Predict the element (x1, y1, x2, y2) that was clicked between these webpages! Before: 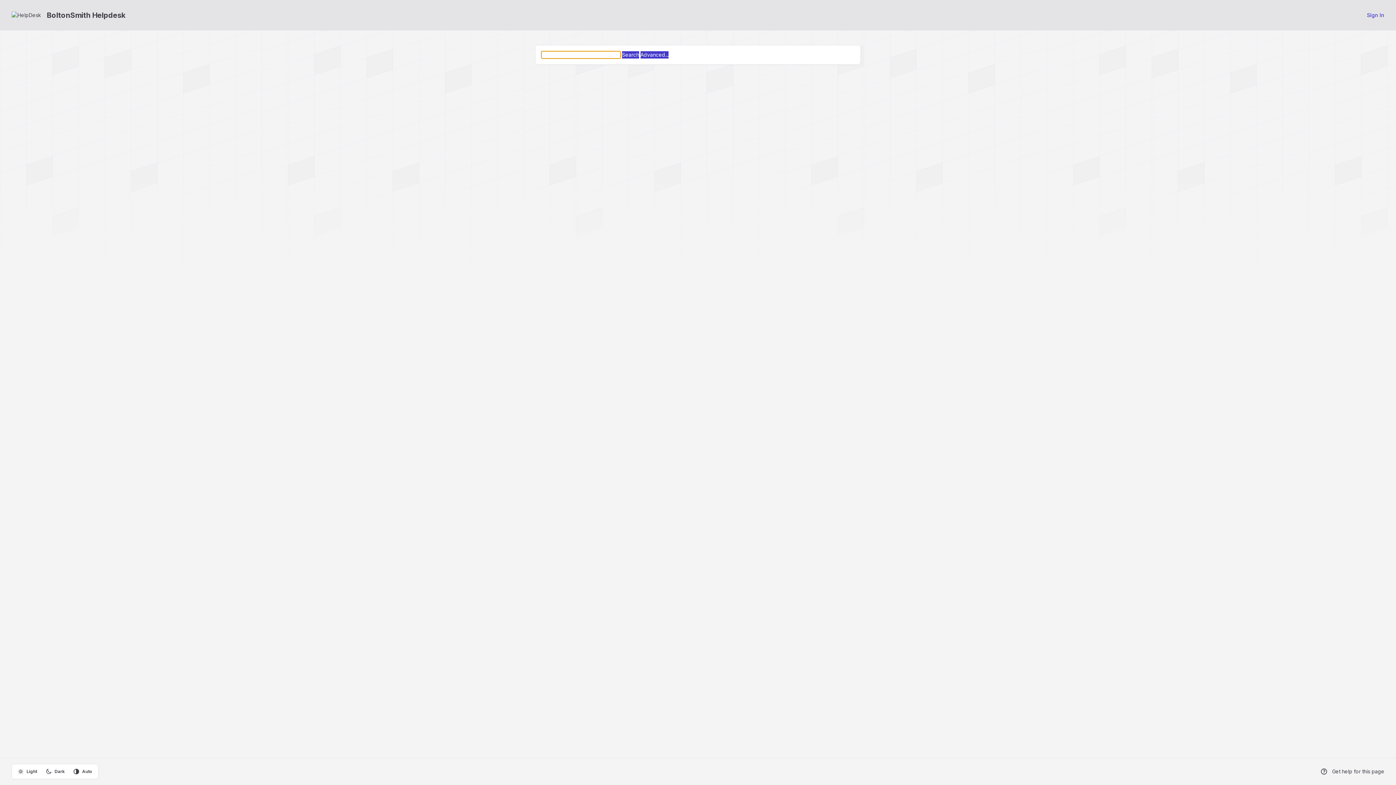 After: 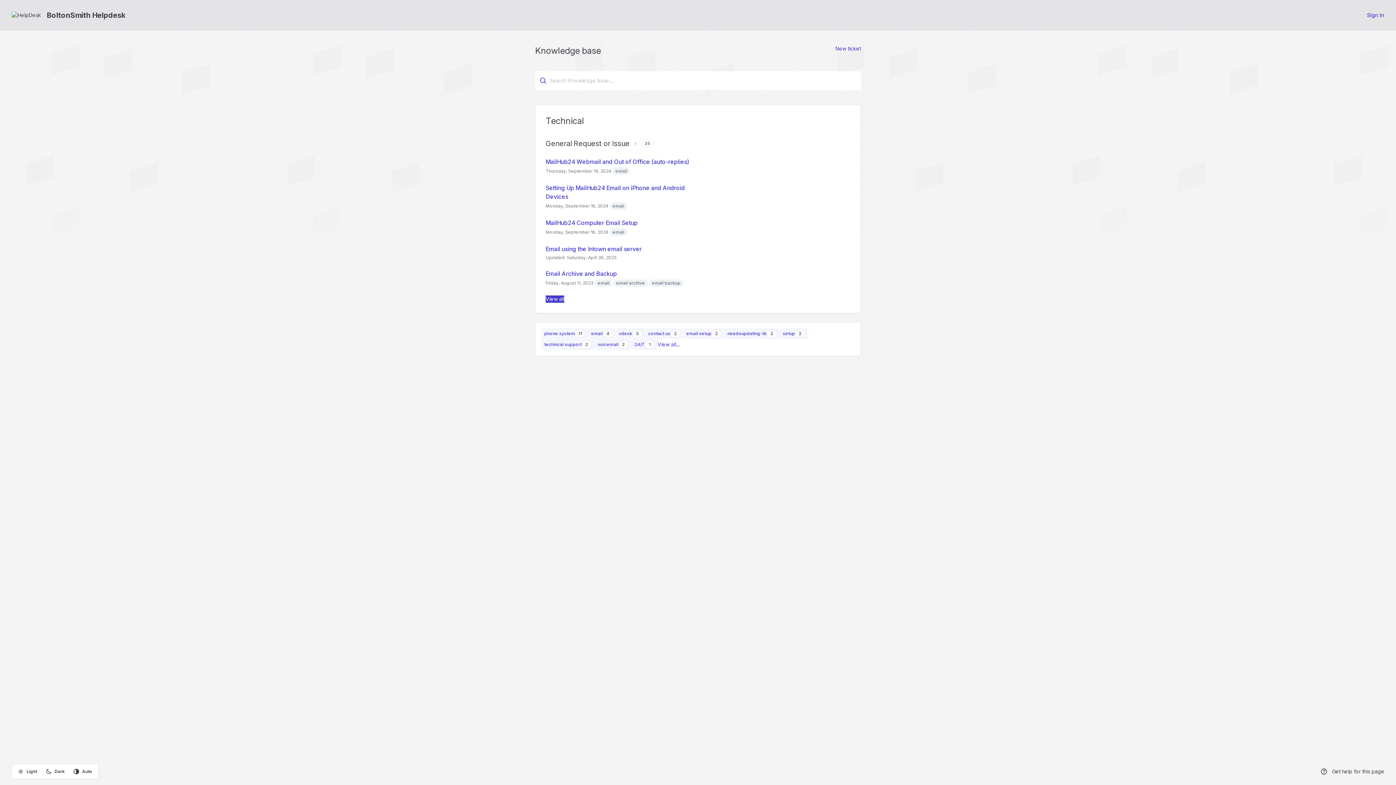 Action: label: BoltonSmith Helpdesk bbox: (11, 10, 125, 20)